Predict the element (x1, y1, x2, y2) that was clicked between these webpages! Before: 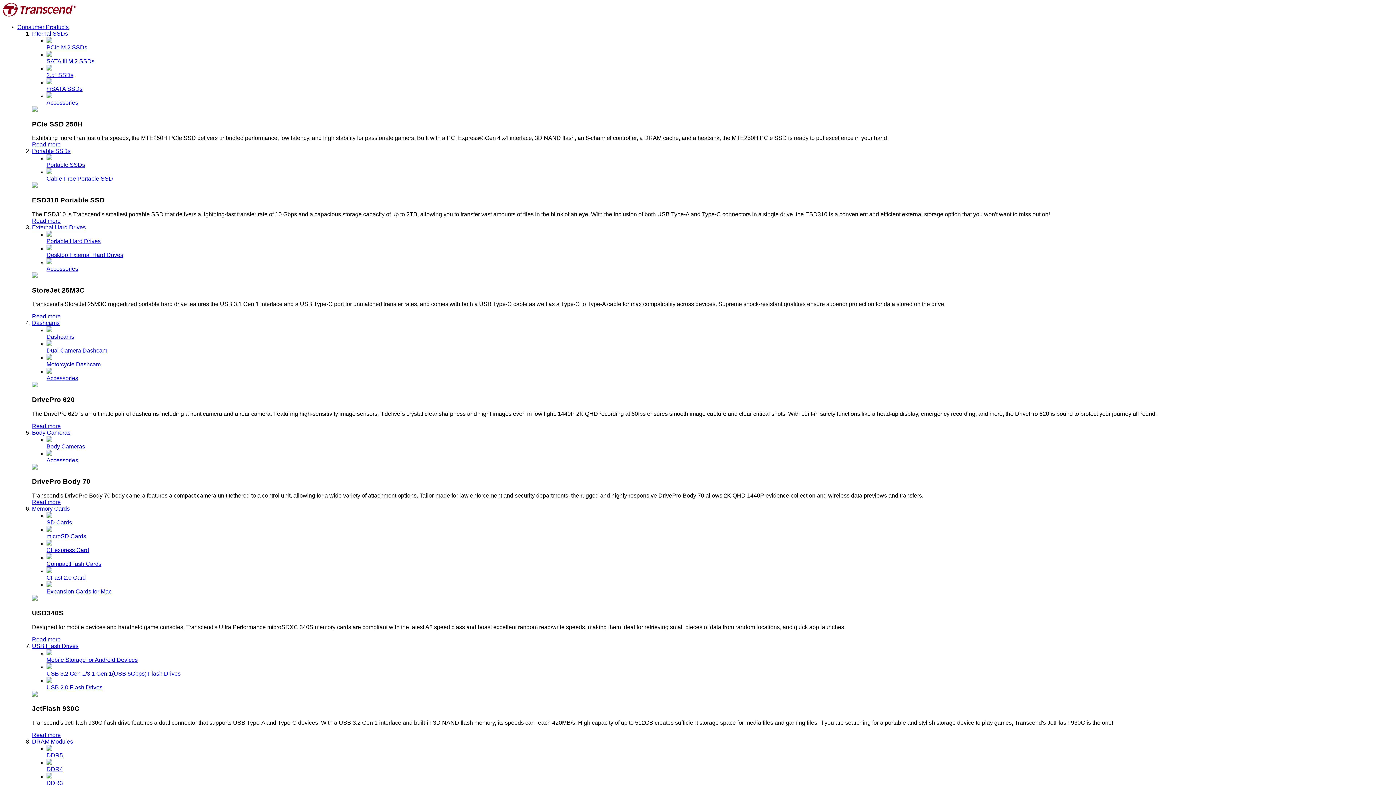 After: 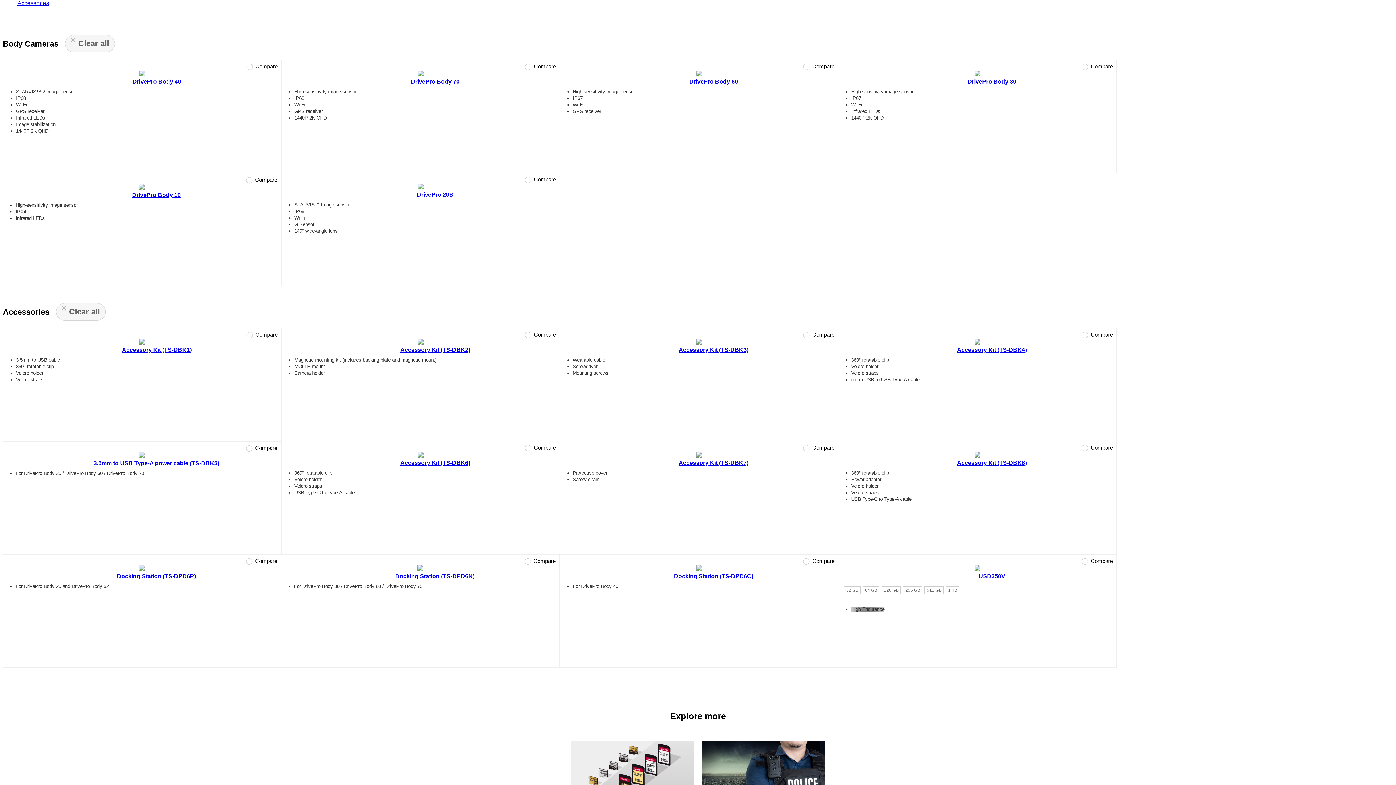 Action: bbox: (46, 436, 1393, 449) label: Body Cameras